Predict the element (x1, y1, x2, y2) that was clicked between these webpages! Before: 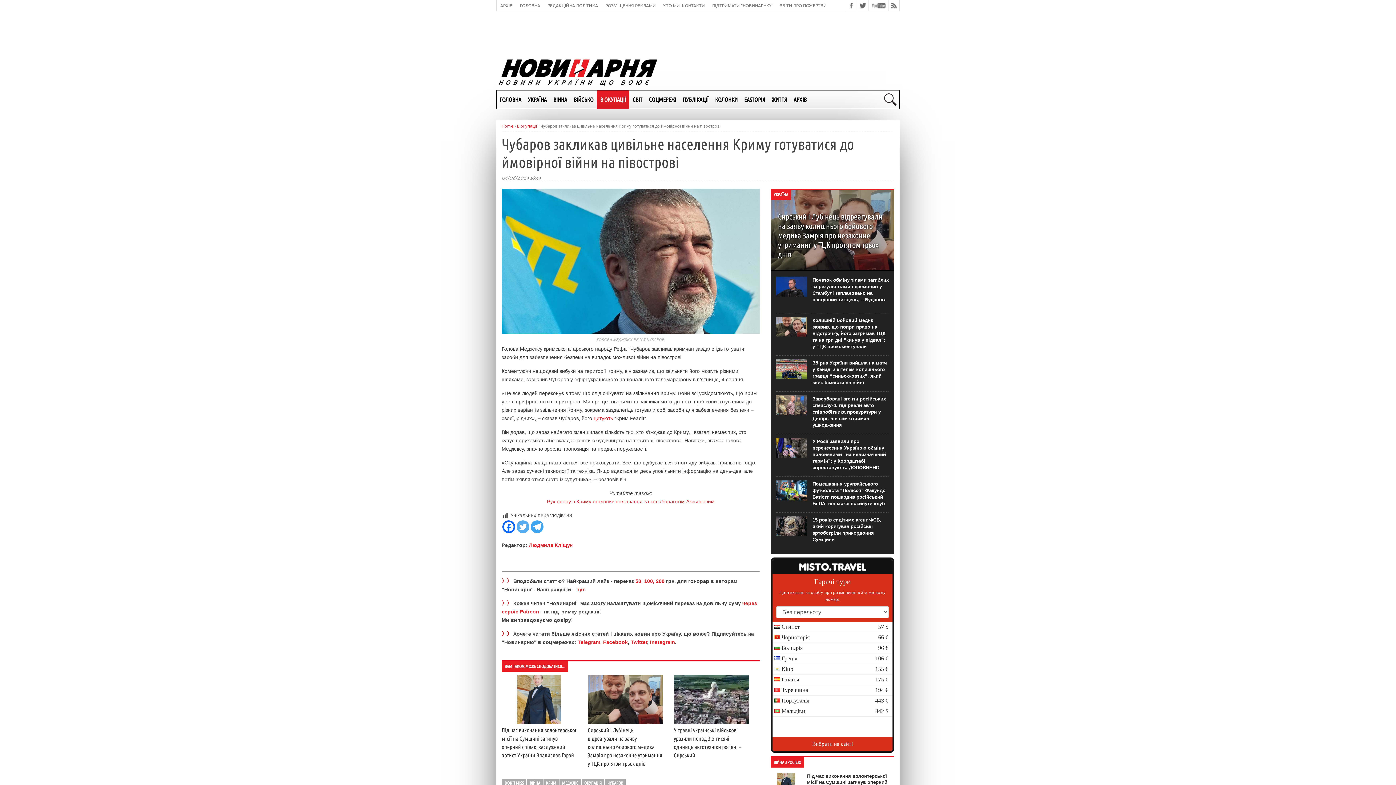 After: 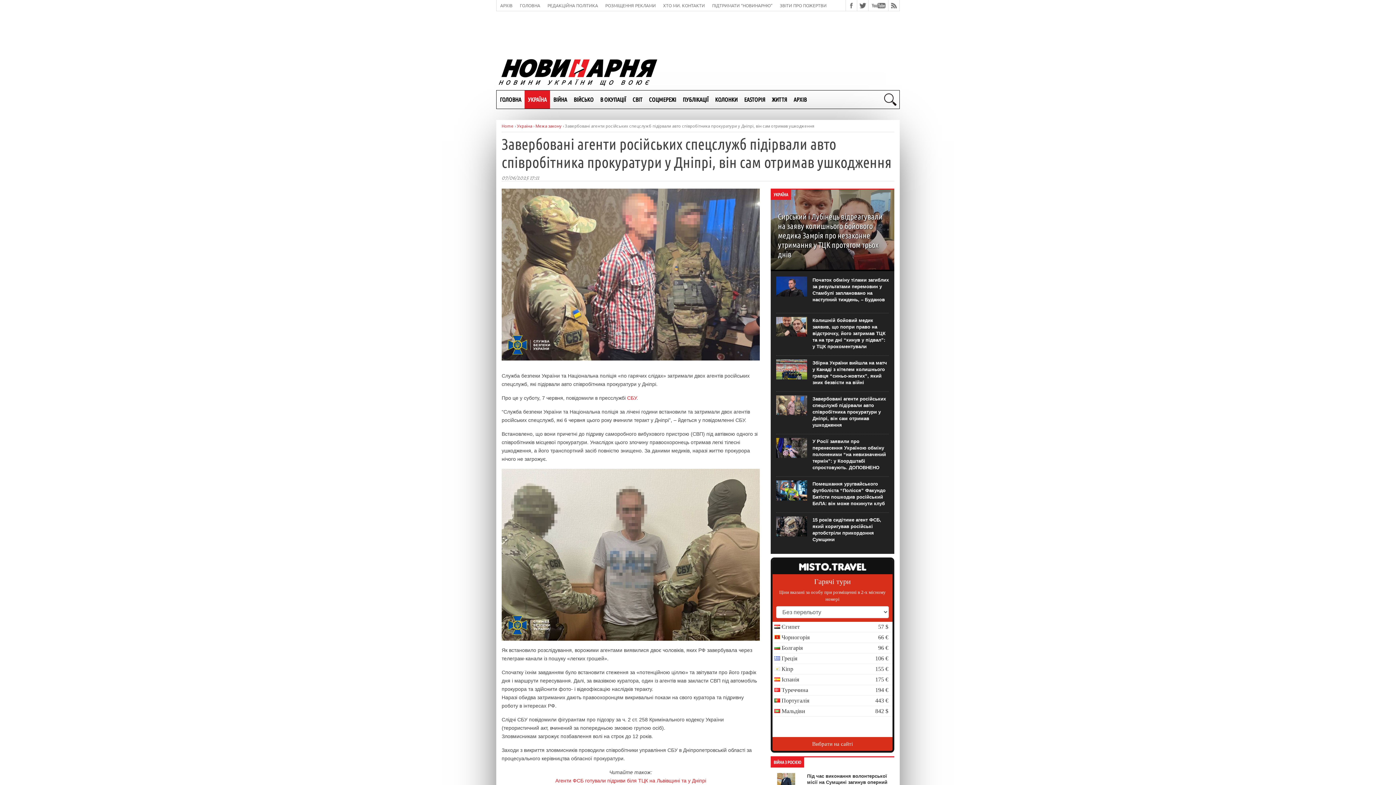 Action: label: Завербовані агенти російських спецслужб підірвали авто співробітника прокуратури у Дніпрі, він сам отримав ушкодження bbox: (812, 396, 886, 427)